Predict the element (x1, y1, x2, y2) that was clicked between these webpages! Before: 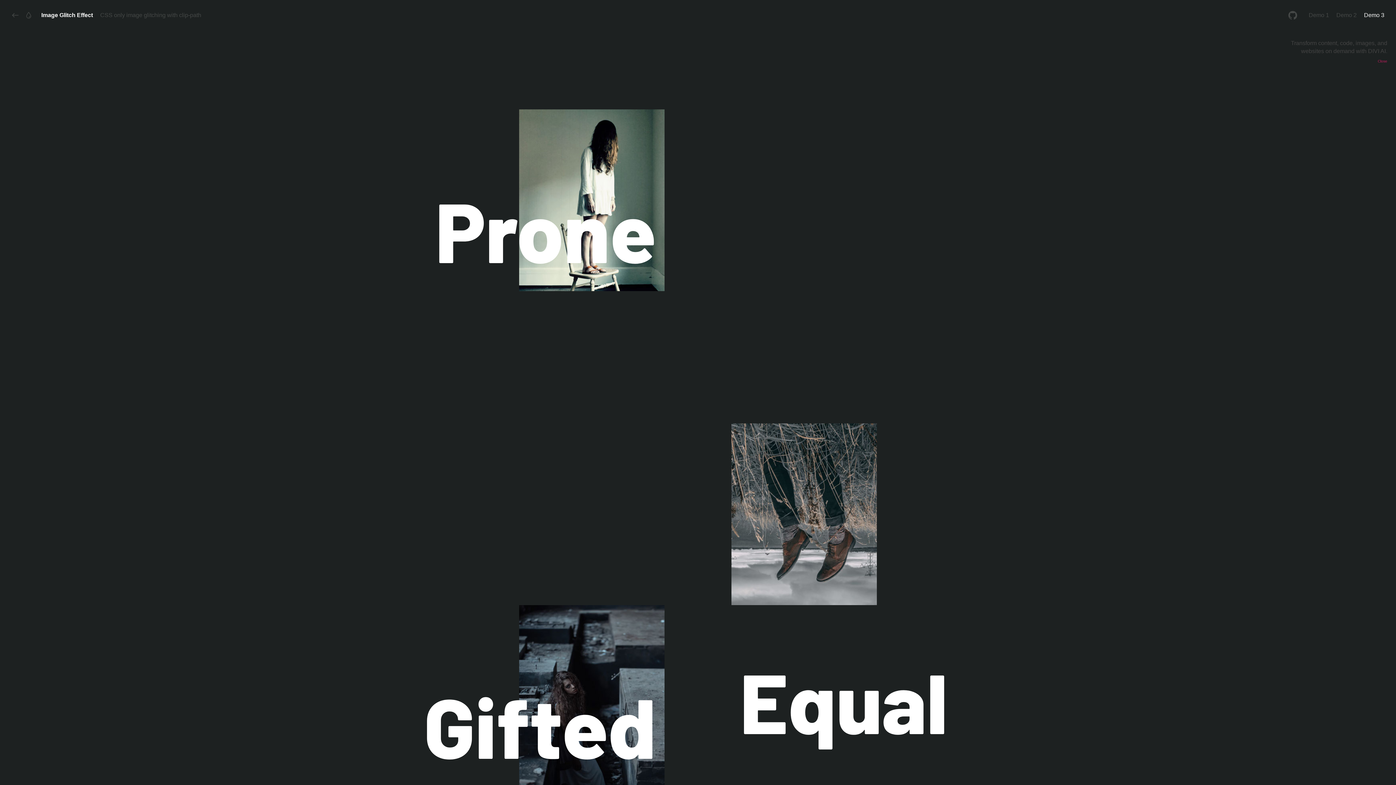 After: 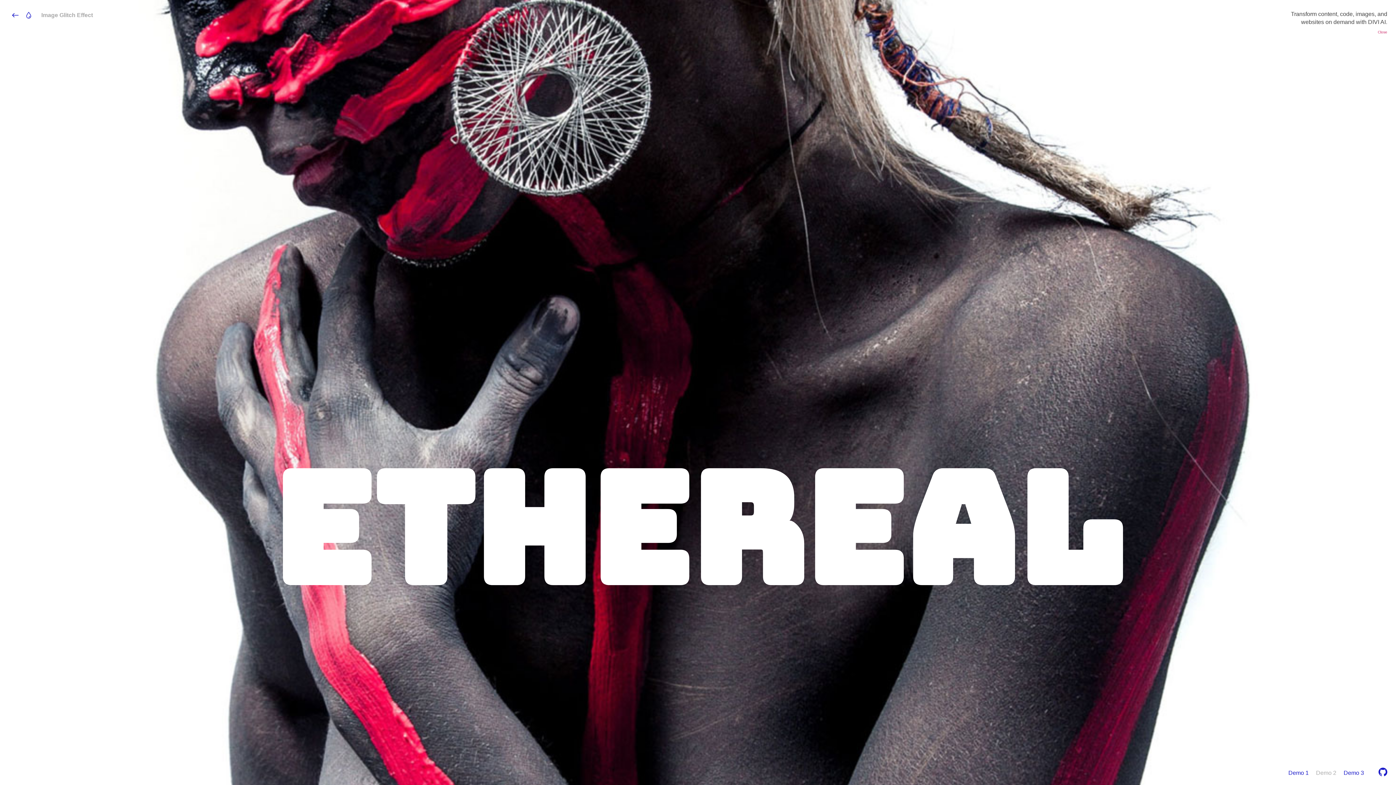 Action: bbox: (1336, 12, 1357, 18) label: Demo 2